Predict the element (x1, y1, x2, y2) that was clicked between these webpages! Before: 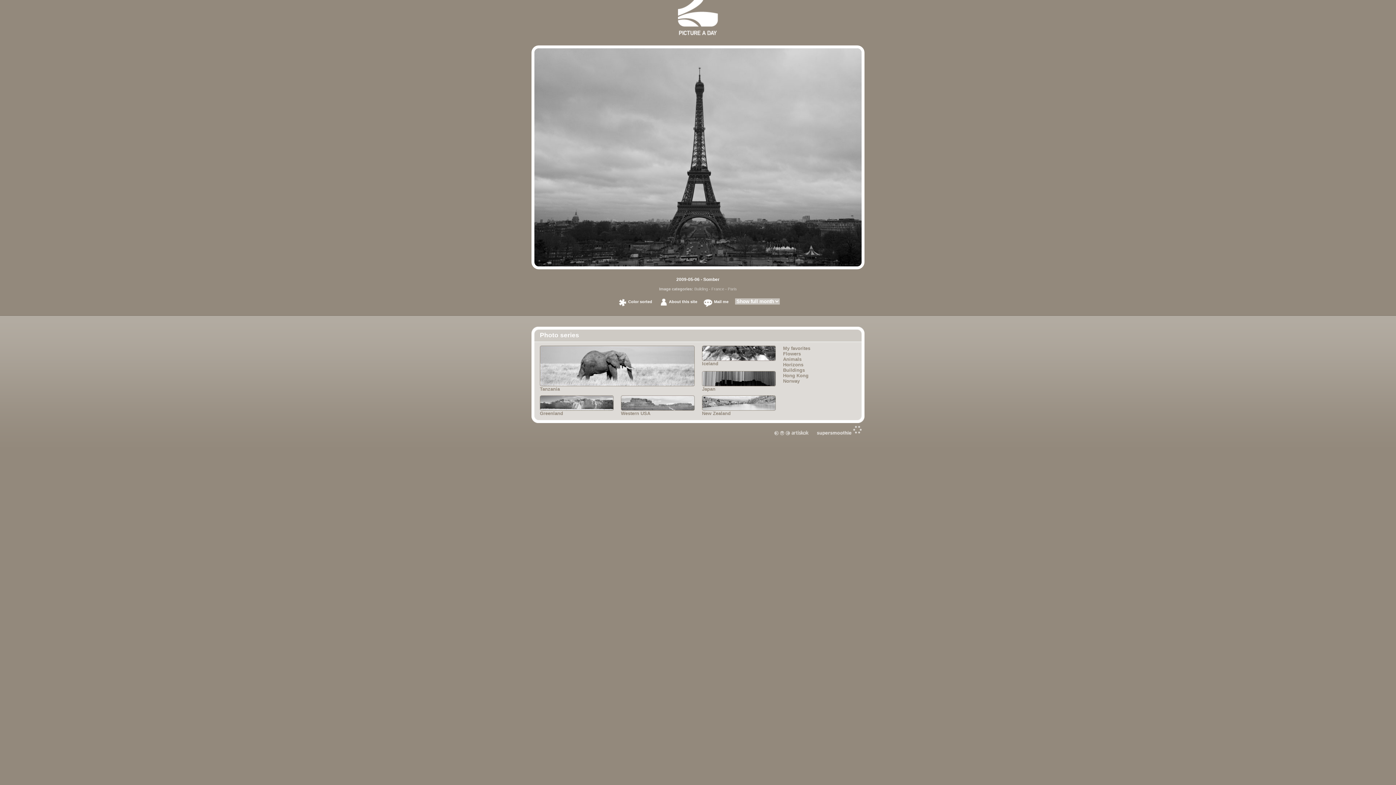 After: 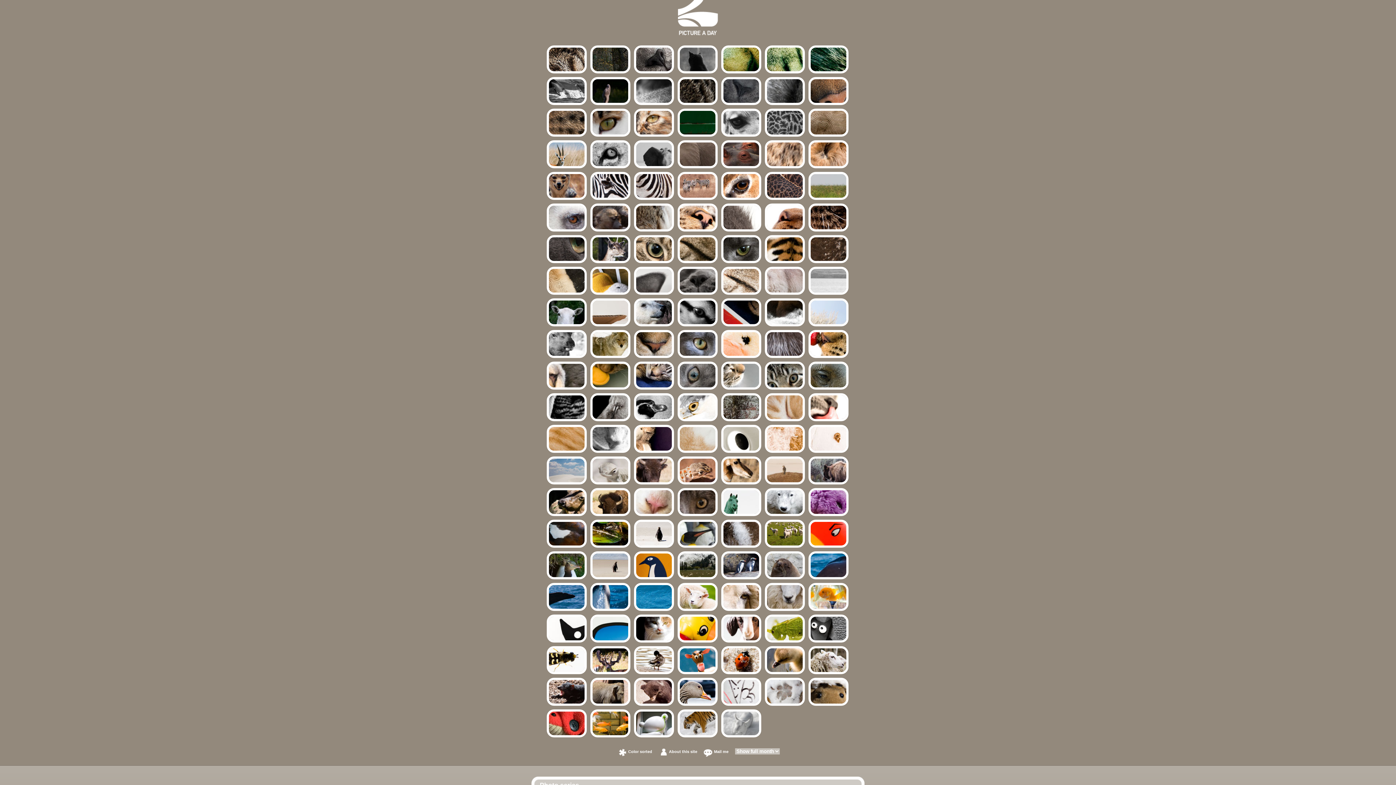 Action: label: Animals bbox: (783, 356, 801, 362)